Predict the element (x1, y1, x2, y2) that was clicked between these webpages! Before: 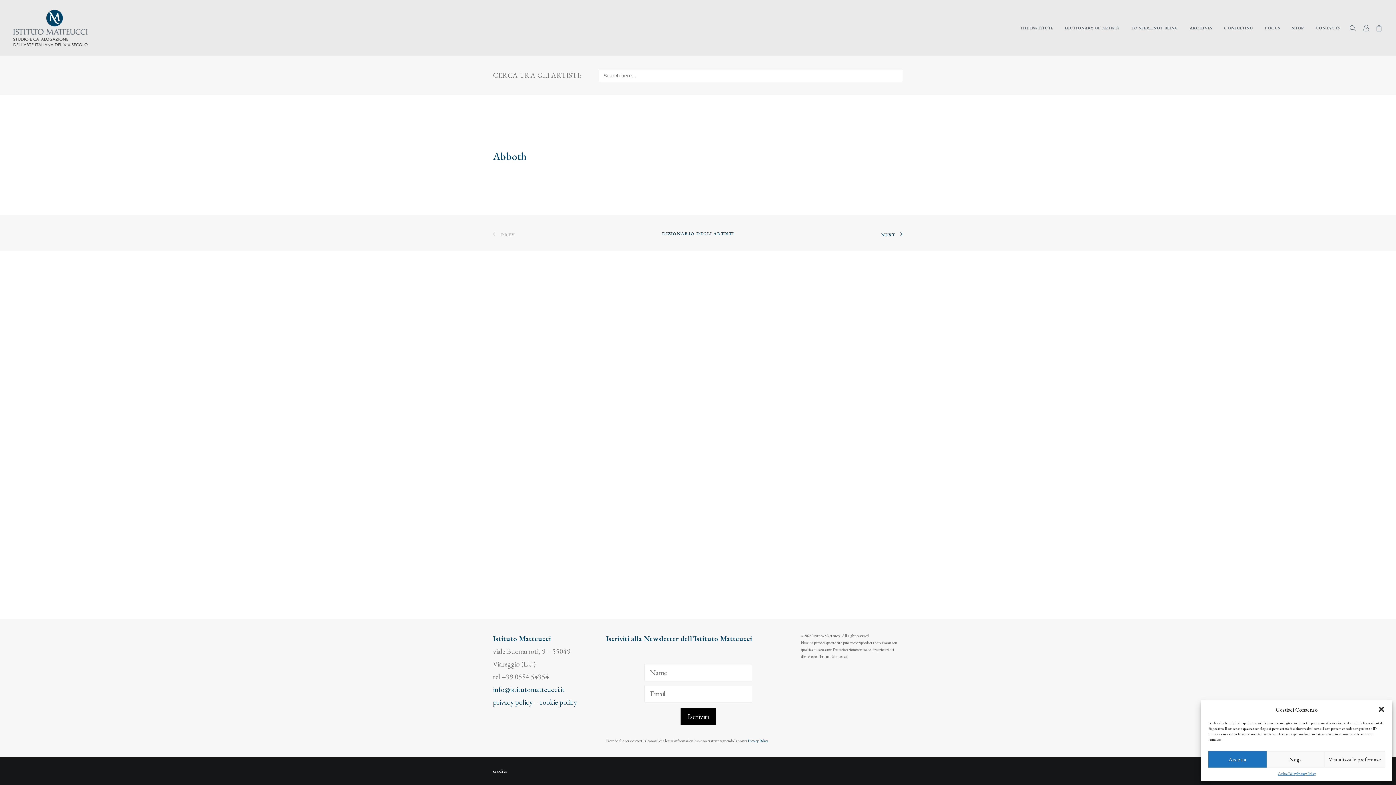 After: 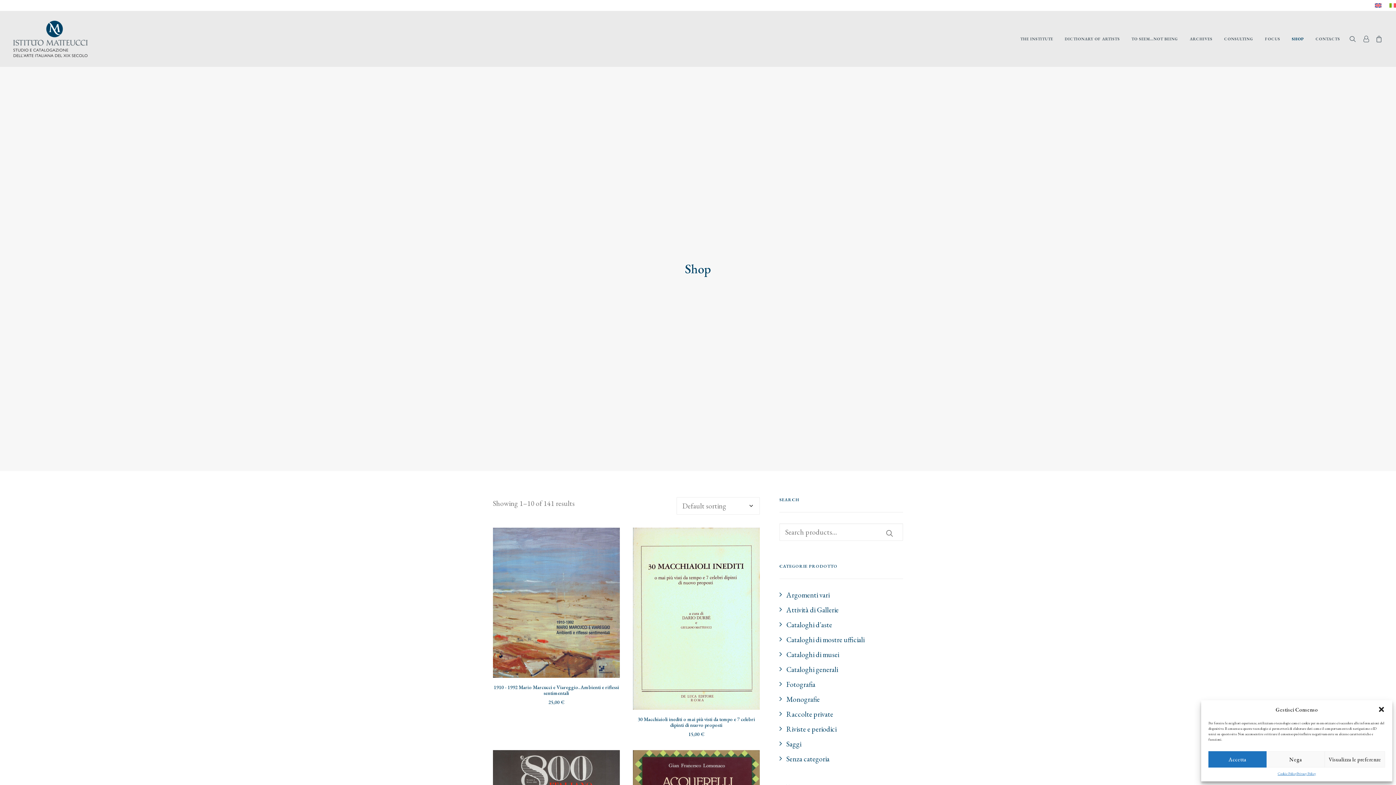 Action: label: SHOP bbox: (1287, 0, 1309, 56)